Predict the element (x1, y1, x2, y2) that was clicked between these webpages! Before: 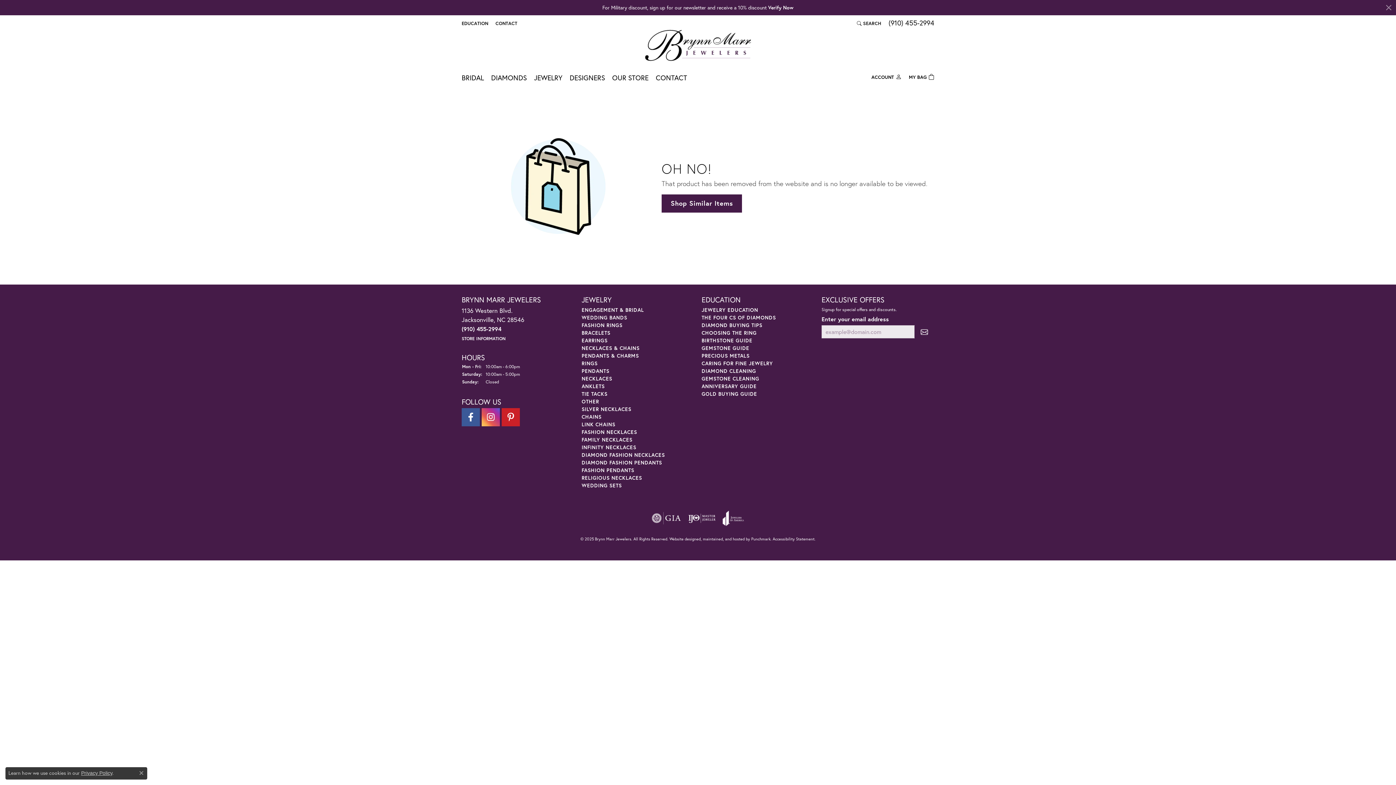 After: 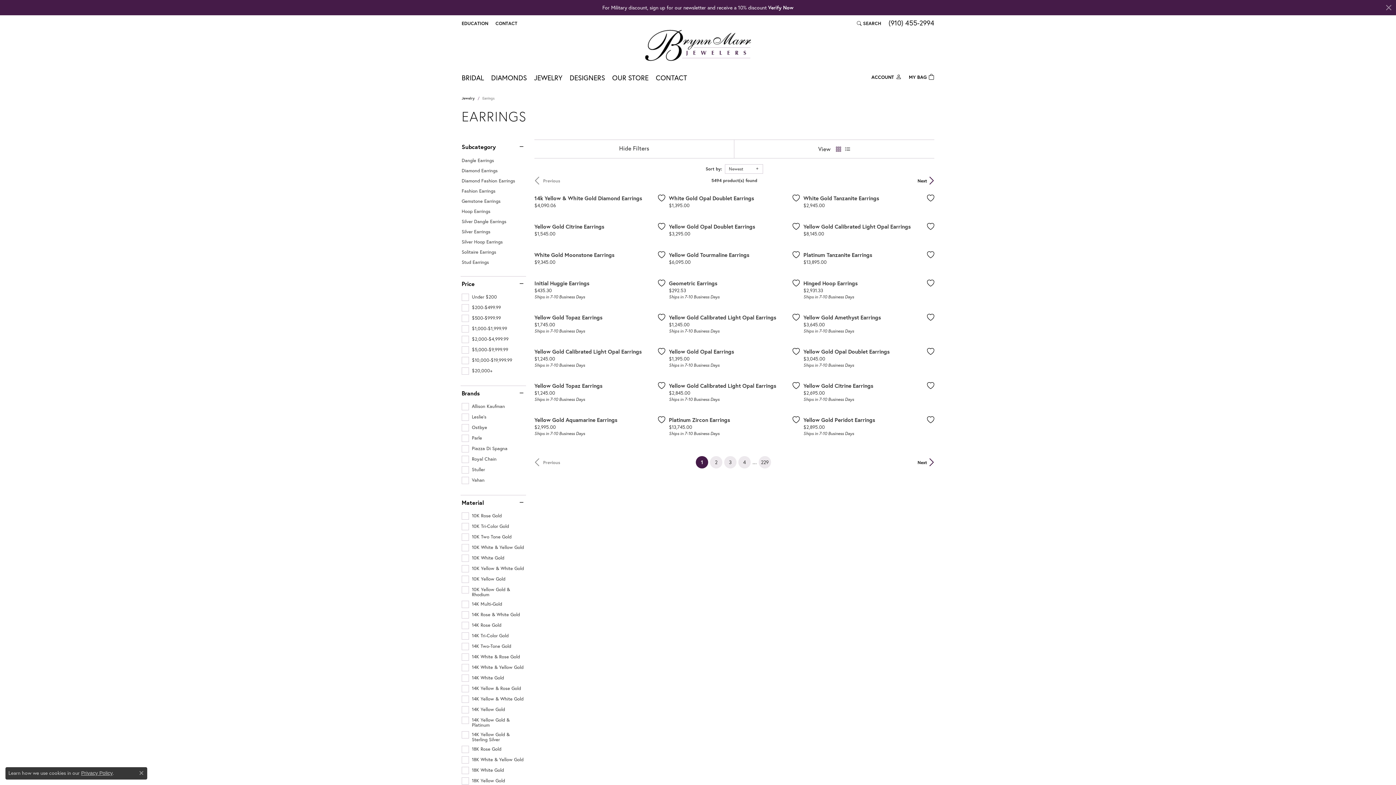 Action: label: EARRINGS bbox: (581, 337, 607, 344)